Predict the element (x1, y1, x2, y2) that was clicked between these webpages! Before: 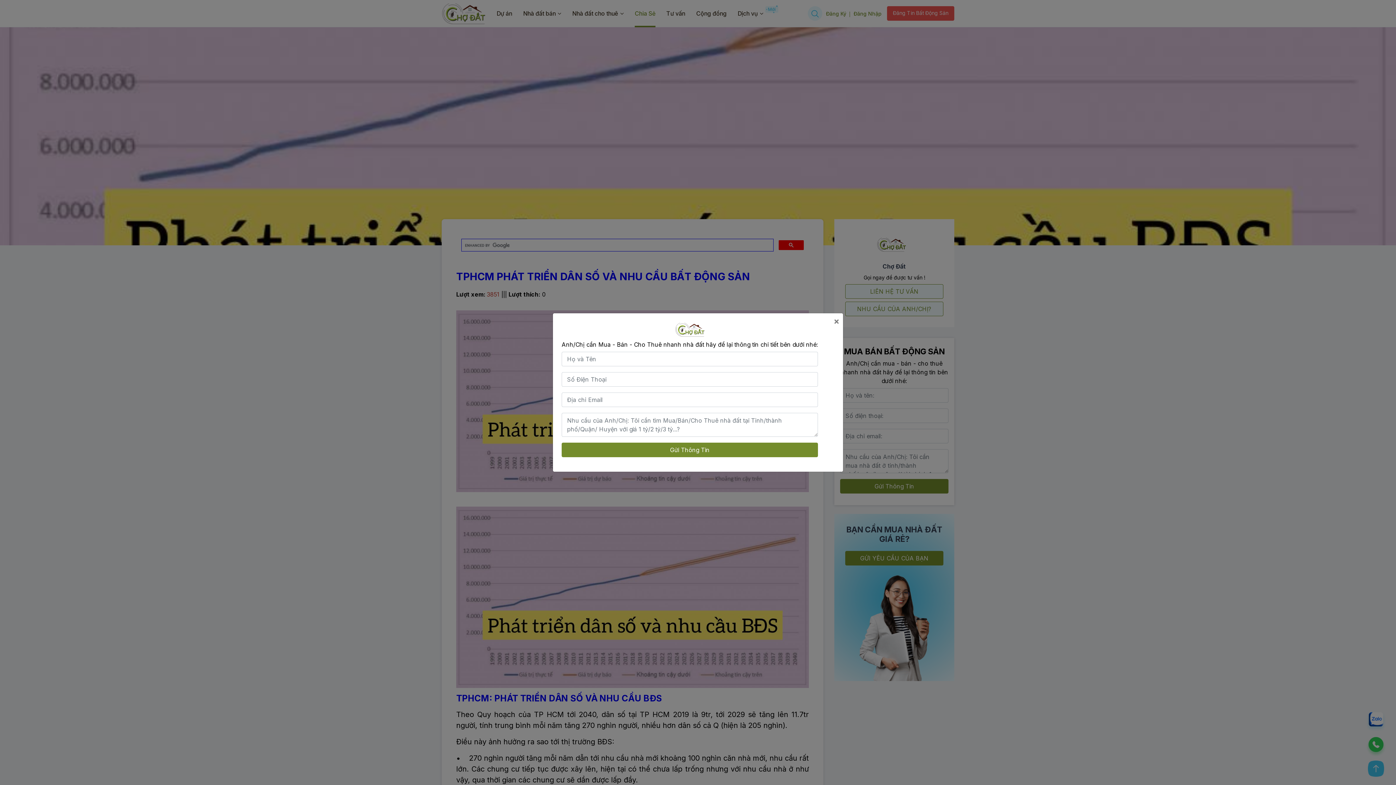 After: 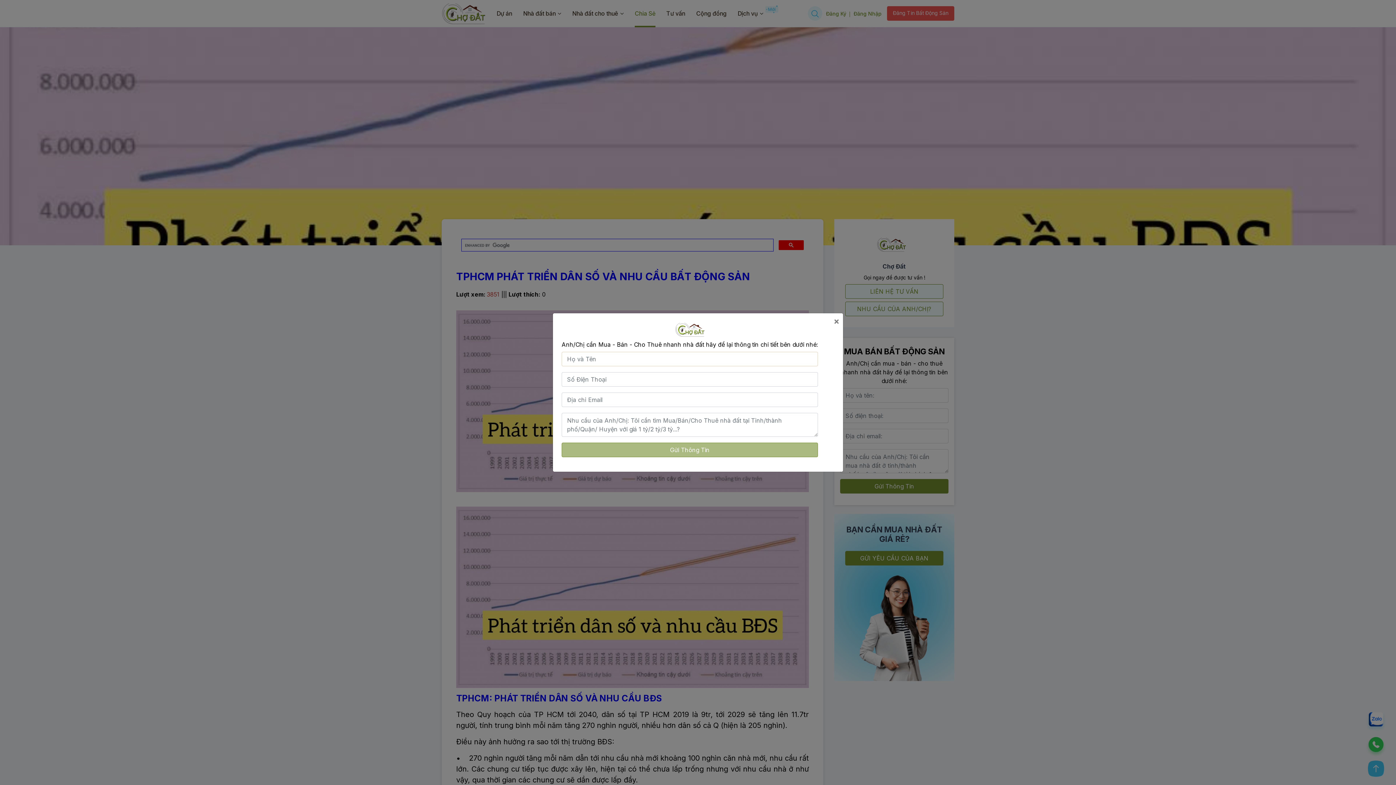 Action: label: Gửi Thông Tin bbox: (561, 443, 818, 457)